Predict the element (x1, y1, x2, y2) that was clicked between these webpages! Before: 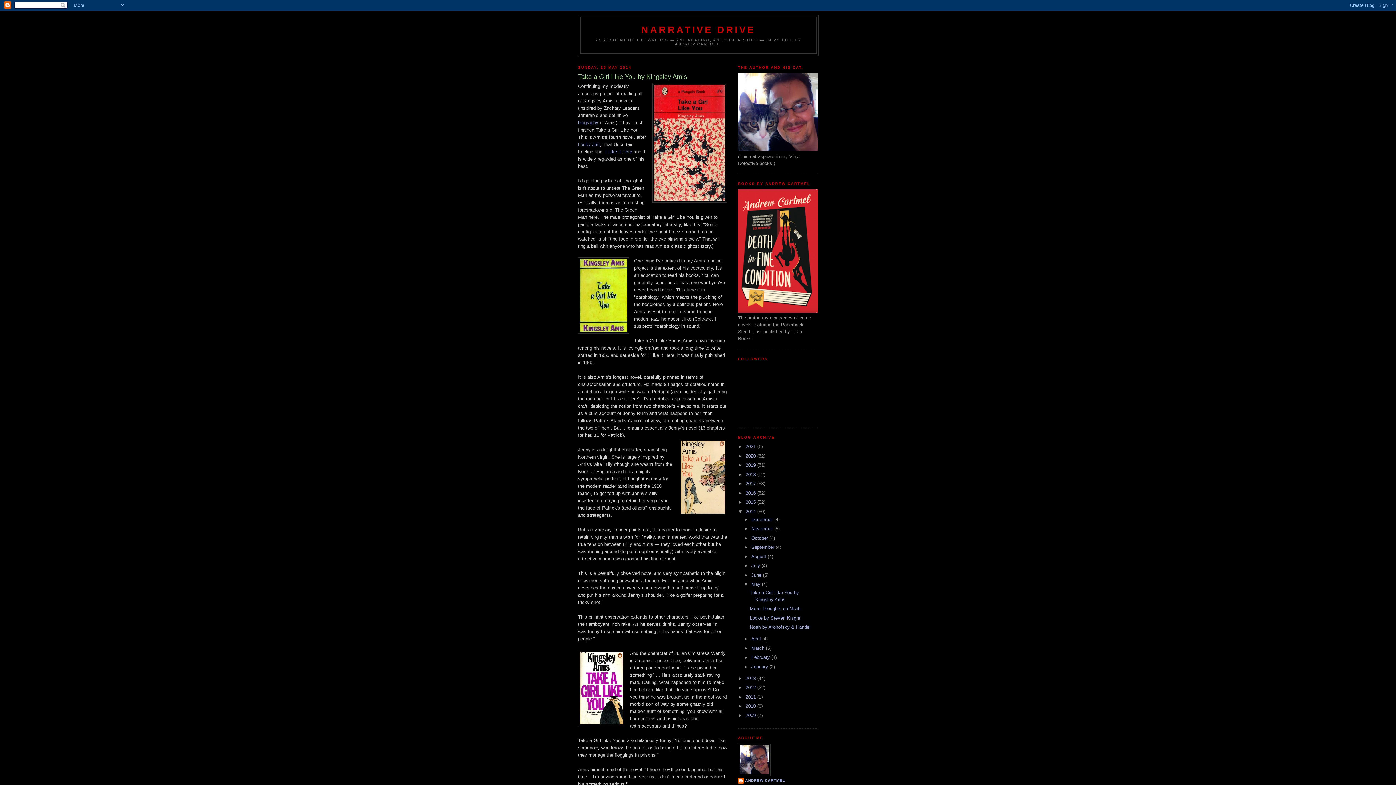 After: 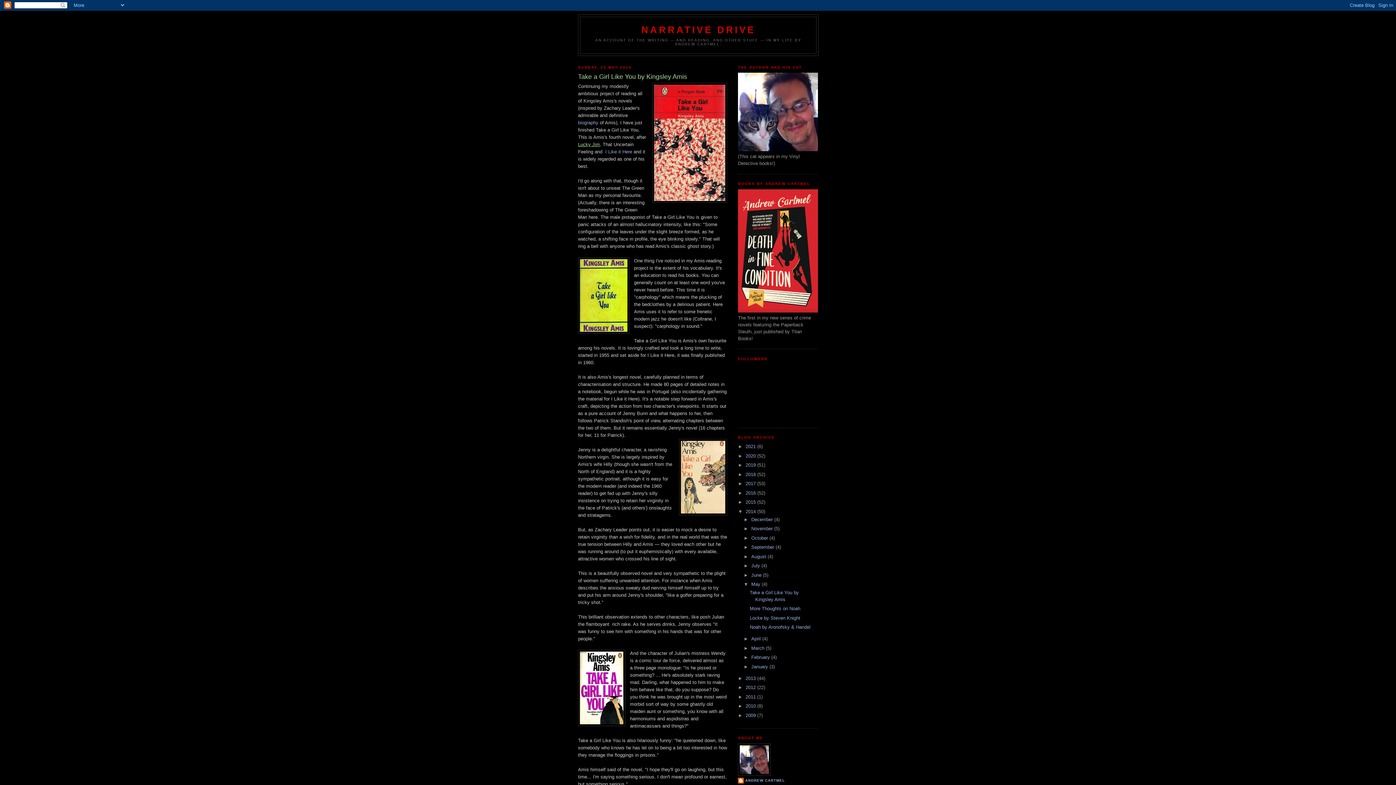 Action: label: Lucky Jim bbox: (578, 141, 600, 147)